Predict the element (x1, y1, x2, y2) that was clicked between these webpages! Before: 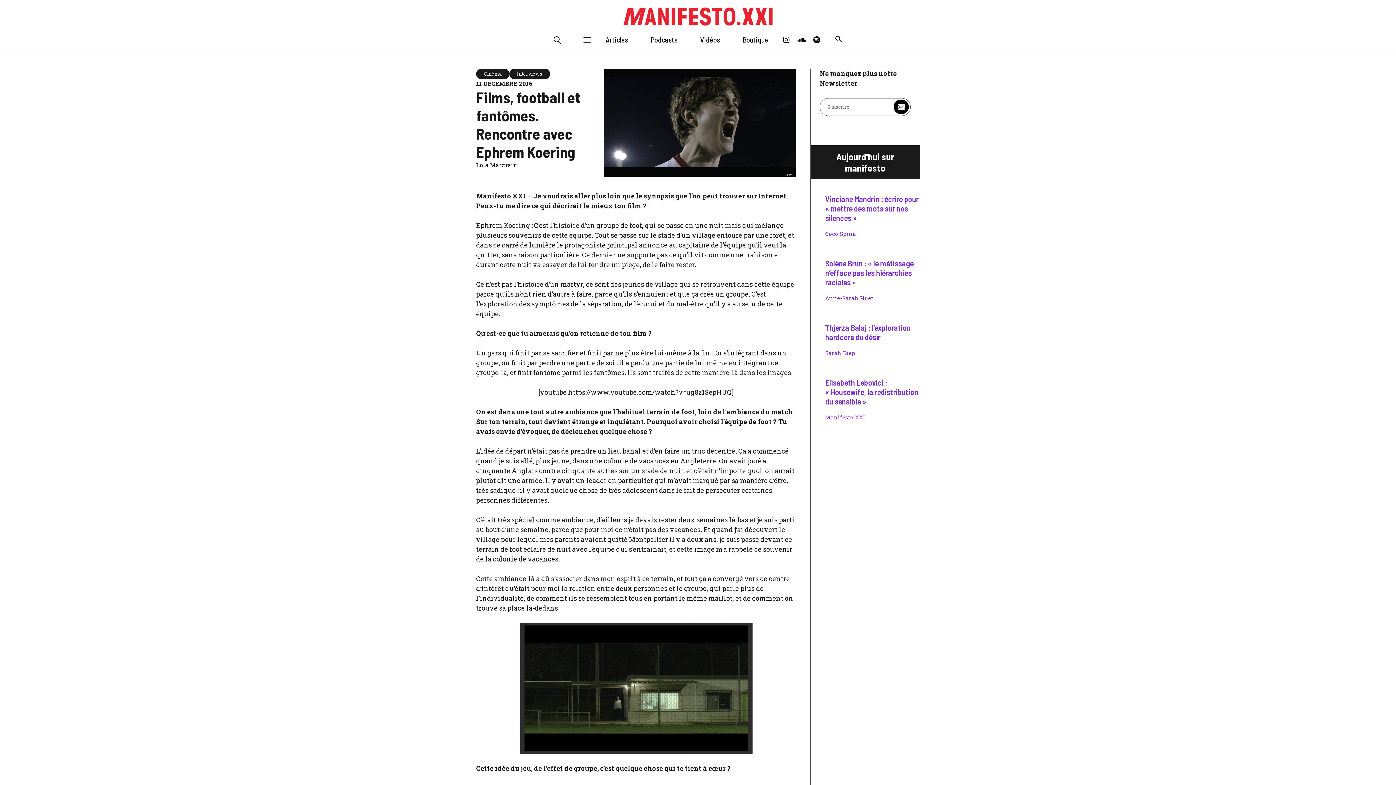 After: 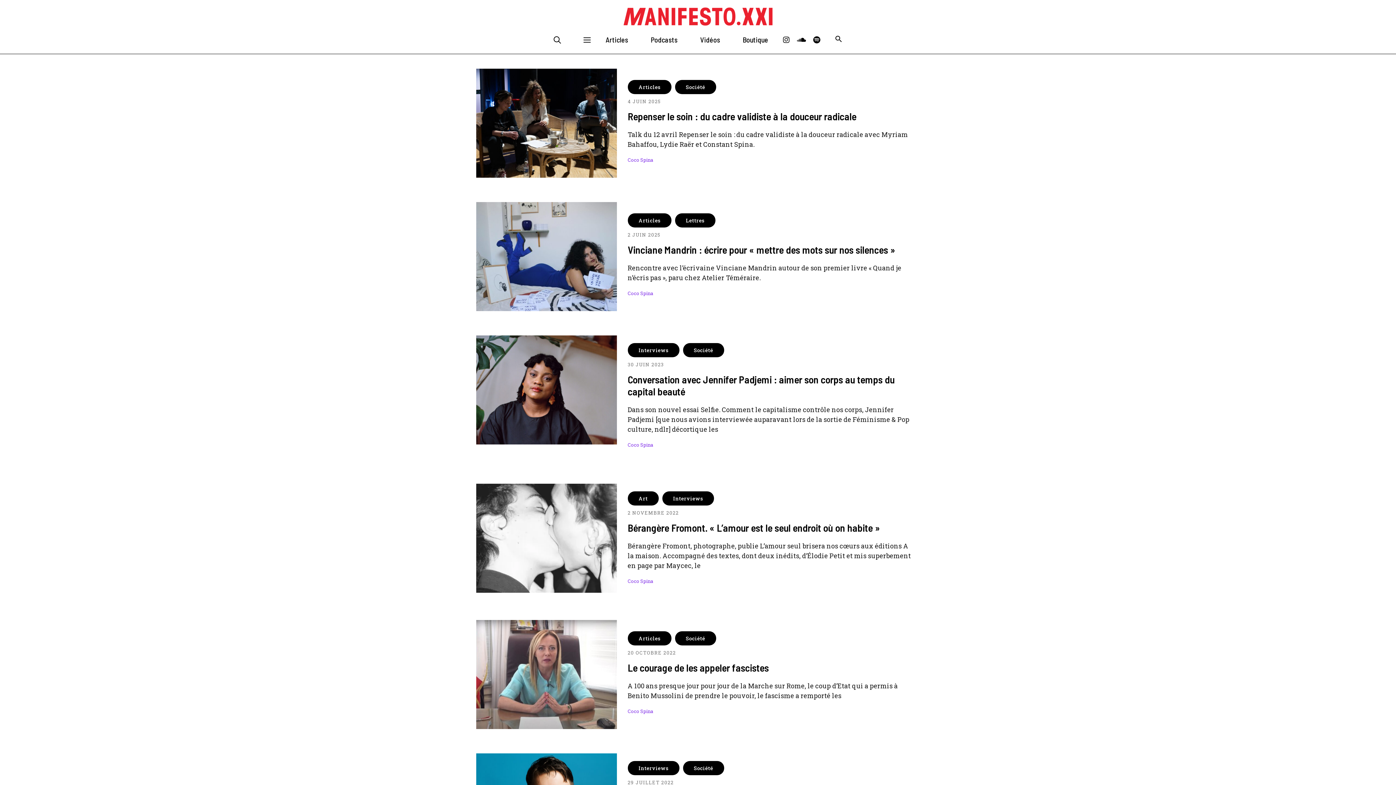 Action: bbox: (825, 230, 856, 237) label: Coco Spina